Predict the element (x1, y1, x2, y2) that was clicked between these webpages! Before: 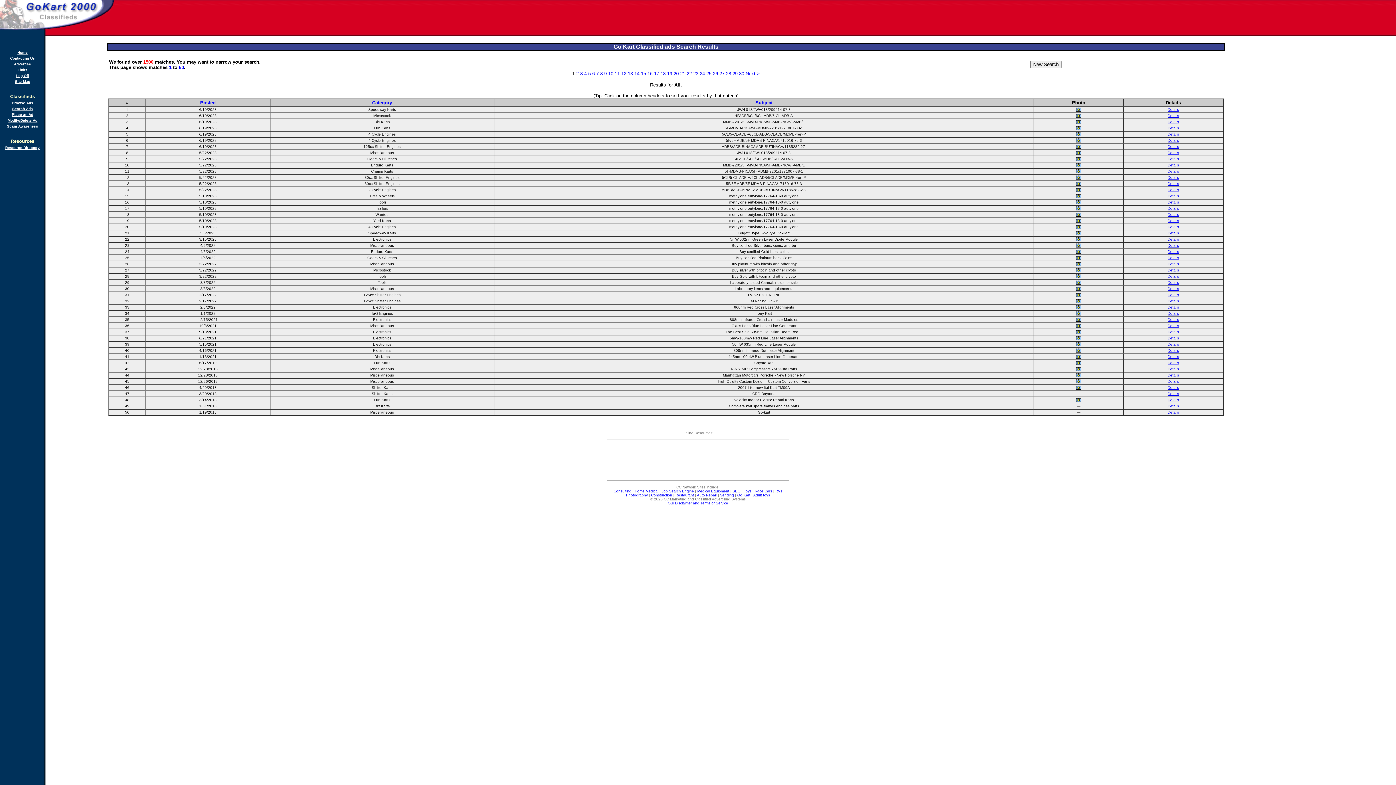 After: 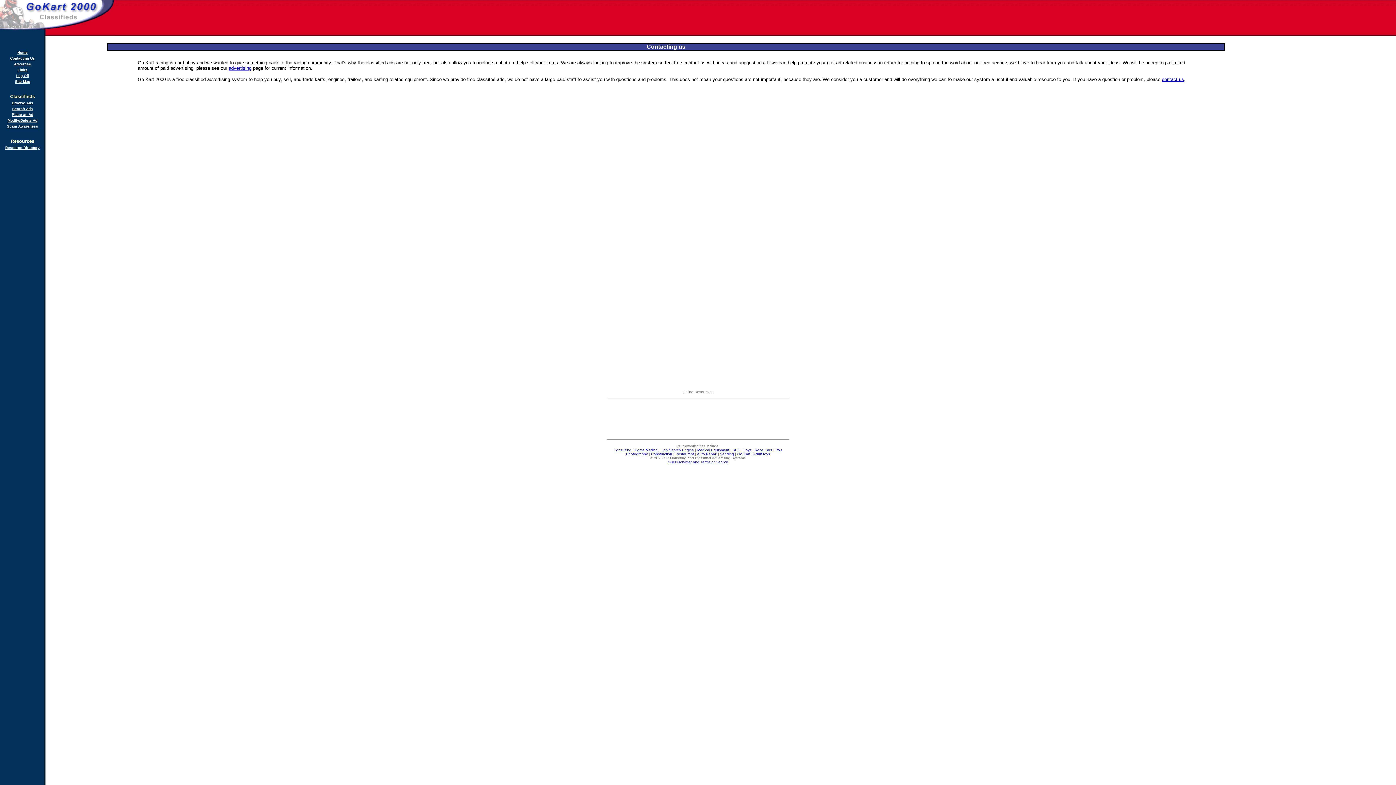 Action: bbox: (10, 54, 34, 60) label: Contacting Us